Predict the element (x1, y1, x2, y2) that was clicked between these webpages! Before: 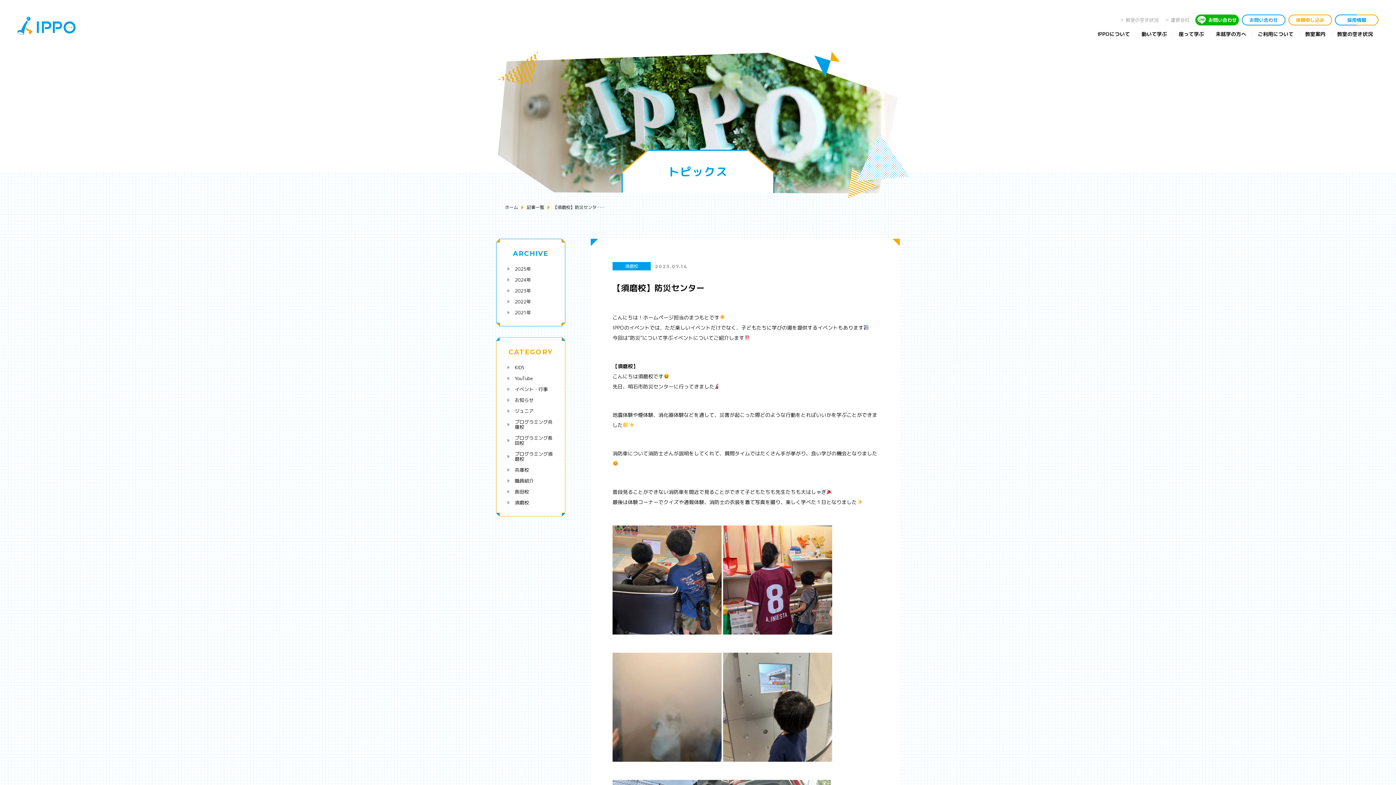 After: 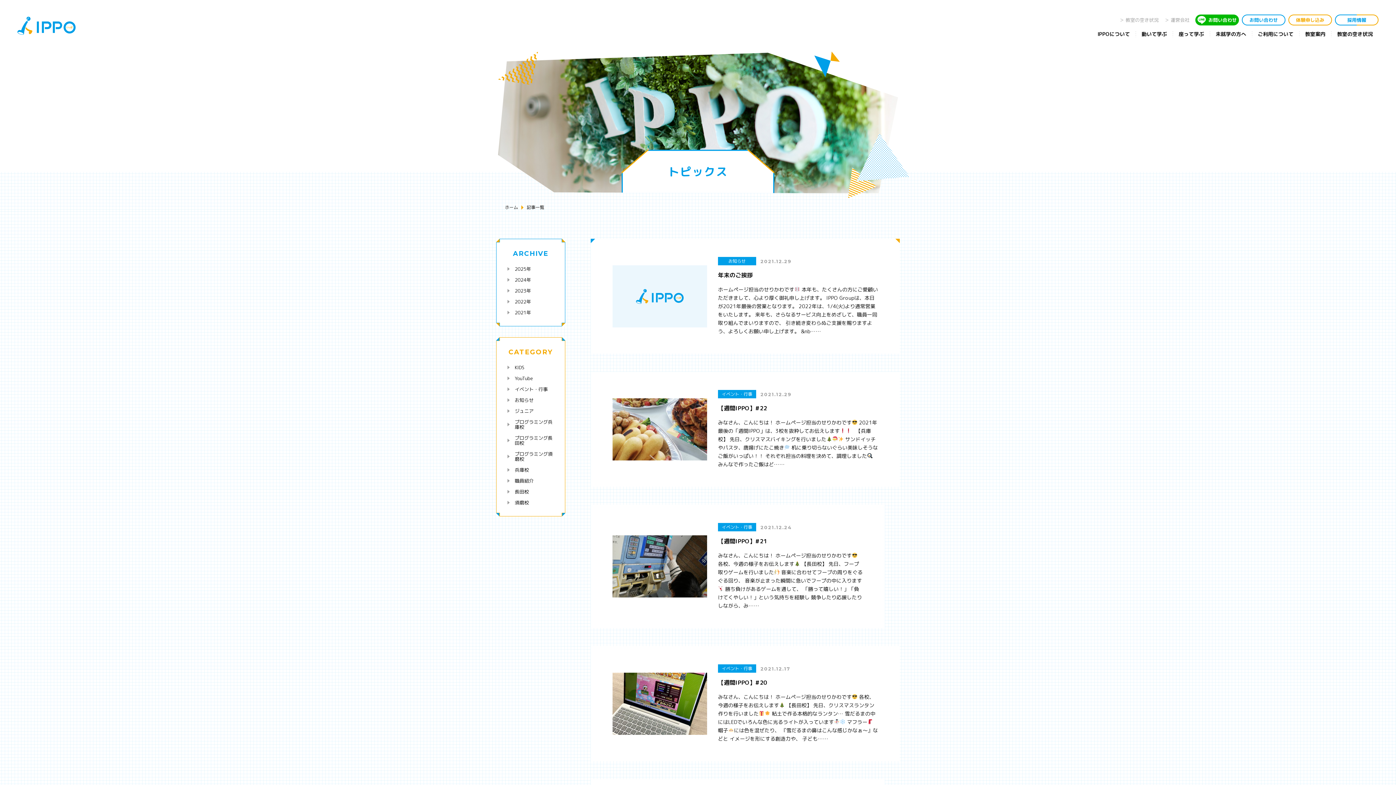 Action: bbox: (514, 309, 531, 316) label: 2021年